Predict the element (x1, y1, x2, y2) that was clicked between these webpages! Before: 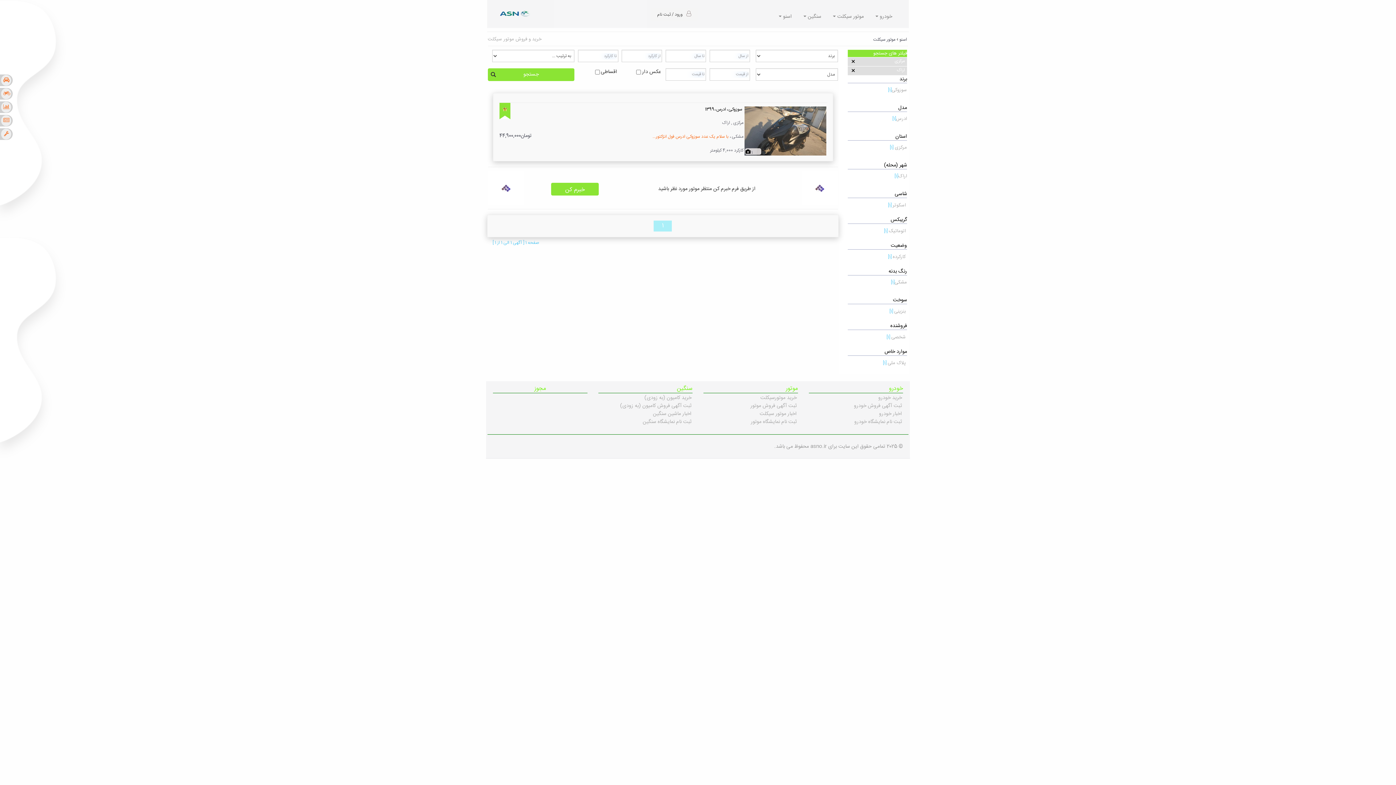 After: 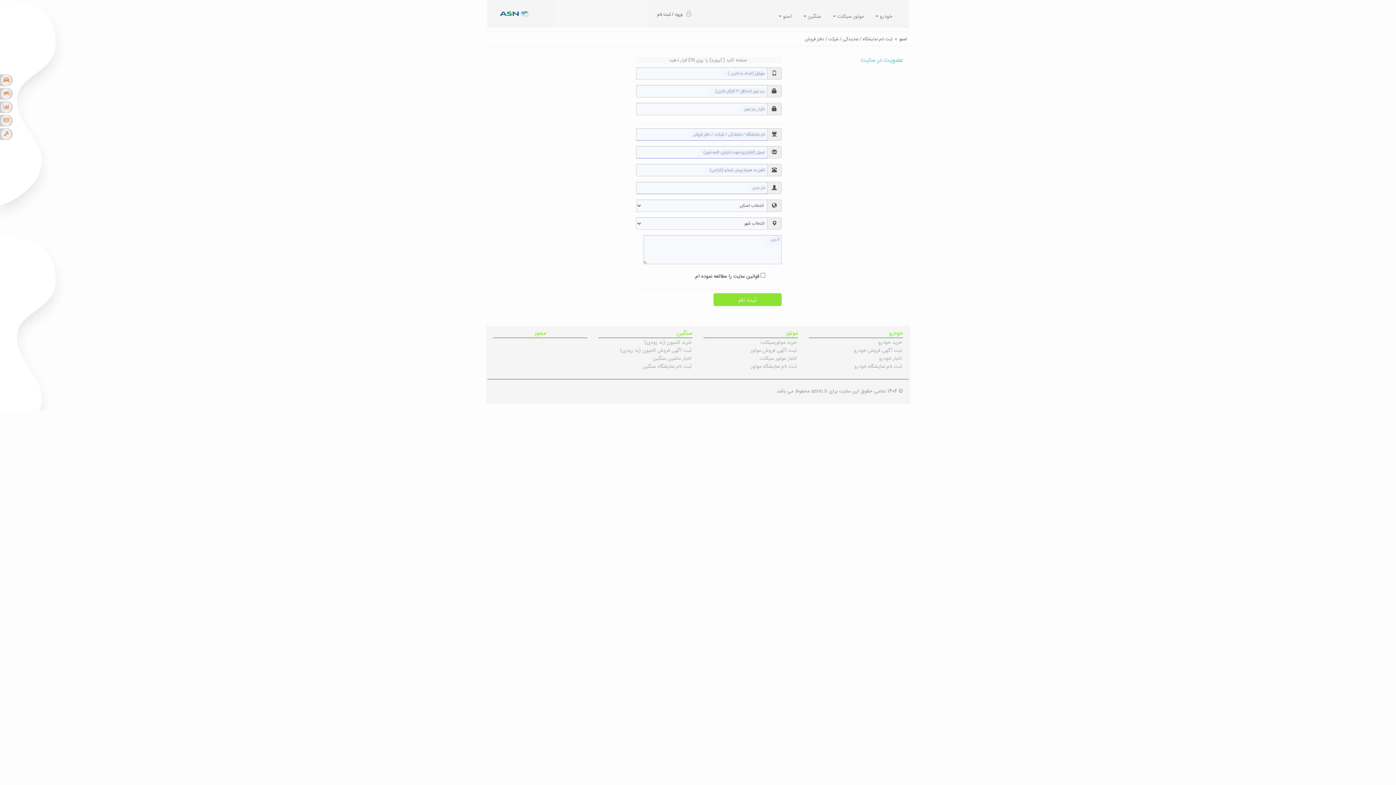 Action: label: ثبت نام نمایشگاه سنگین bbox: (641, 417, 692, 426)